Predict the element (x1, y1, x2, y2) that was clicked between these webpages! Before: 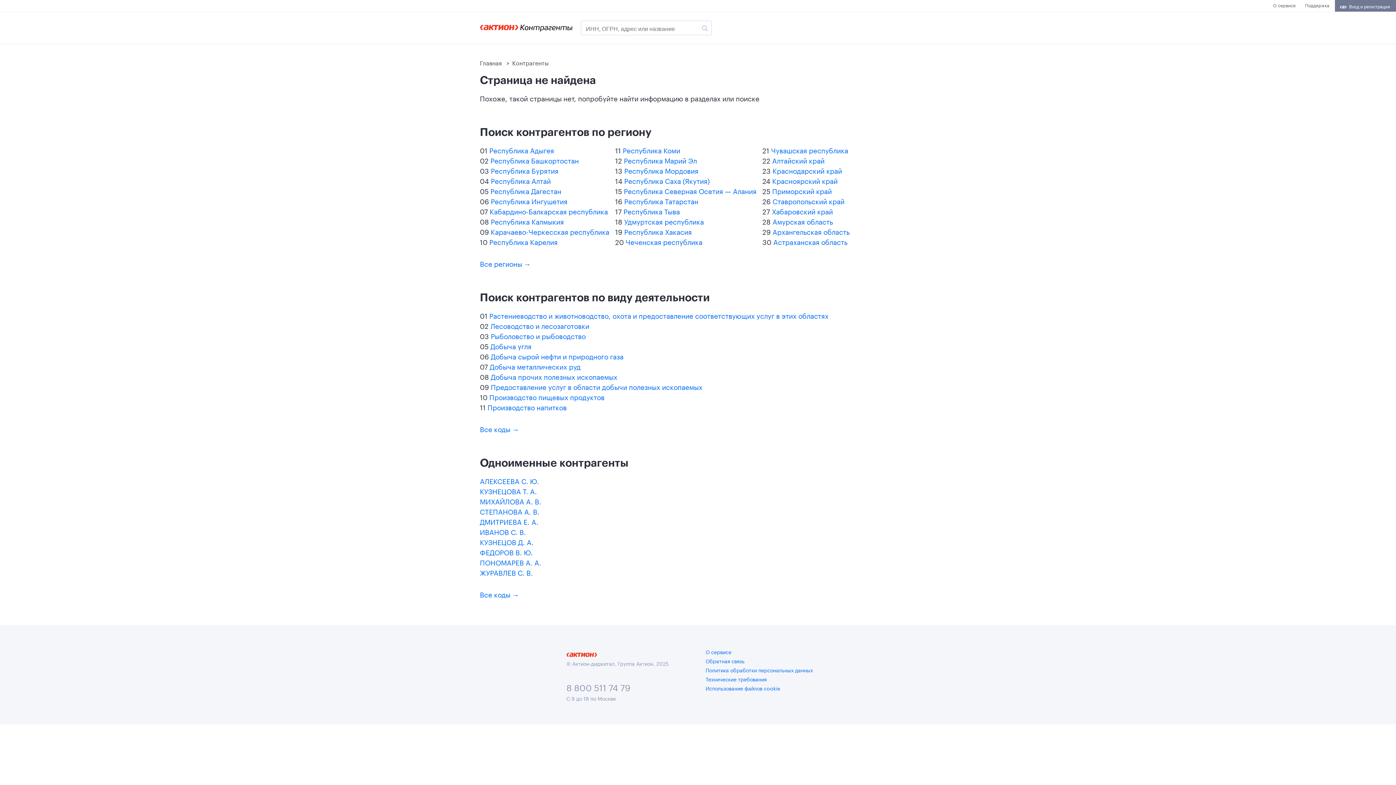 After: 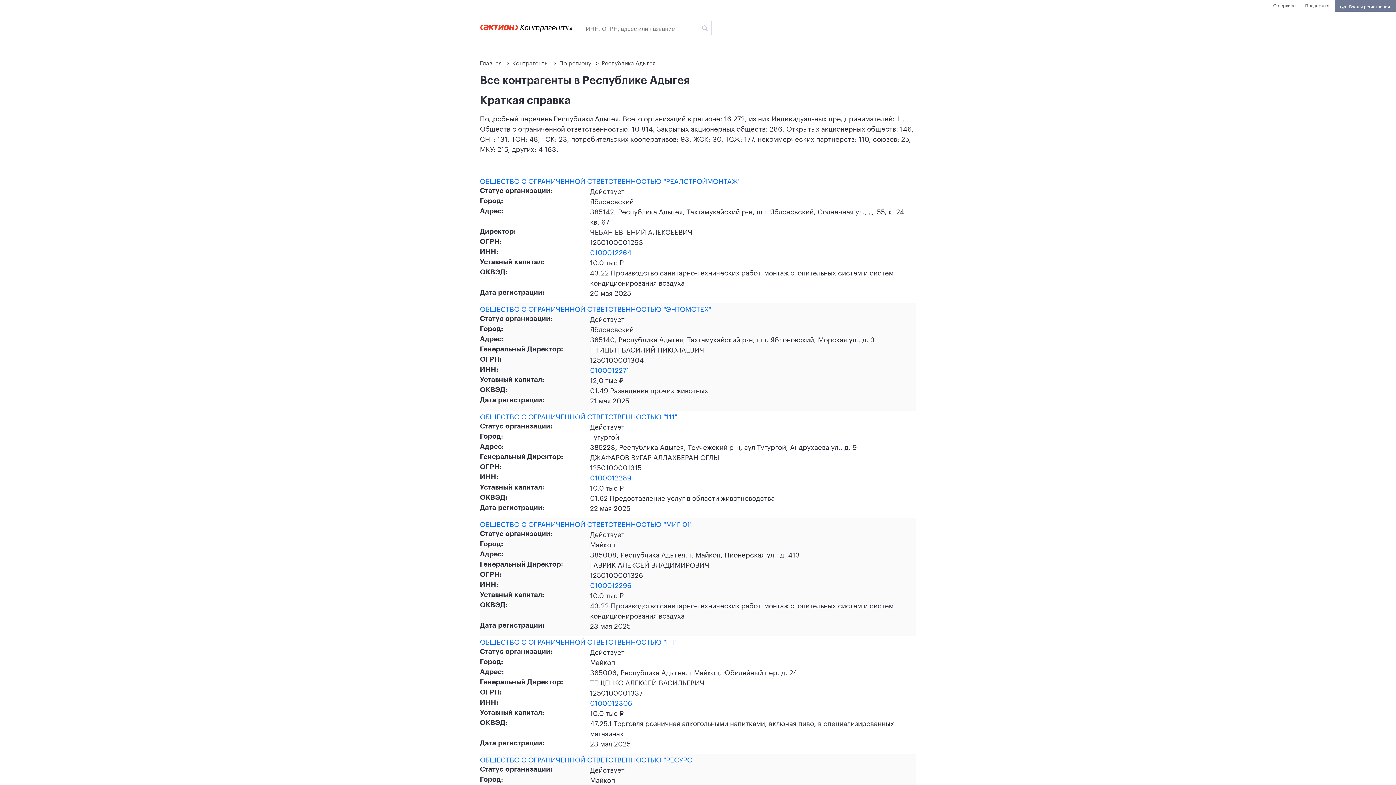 Action: bbox: (489, 144, 554, 155) label: Республика Адыгея